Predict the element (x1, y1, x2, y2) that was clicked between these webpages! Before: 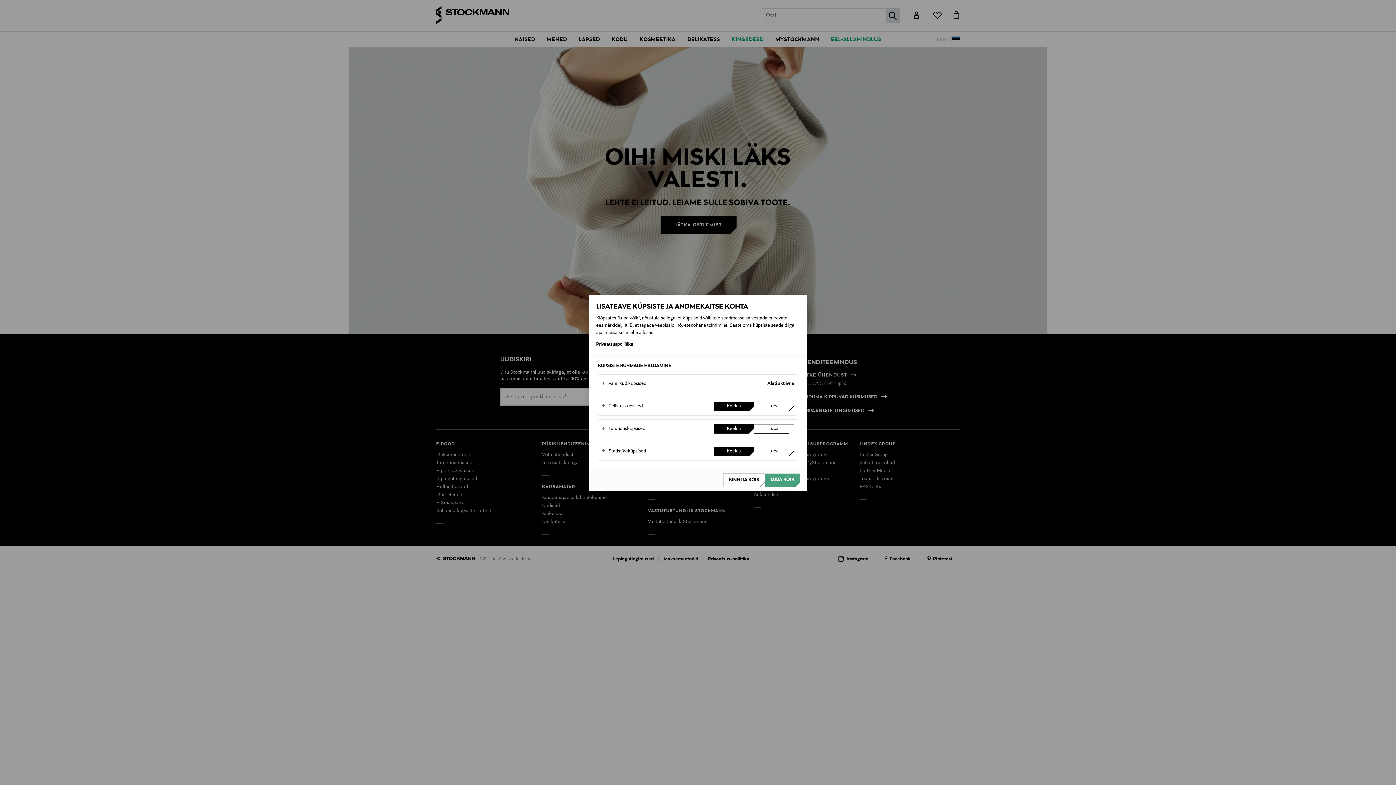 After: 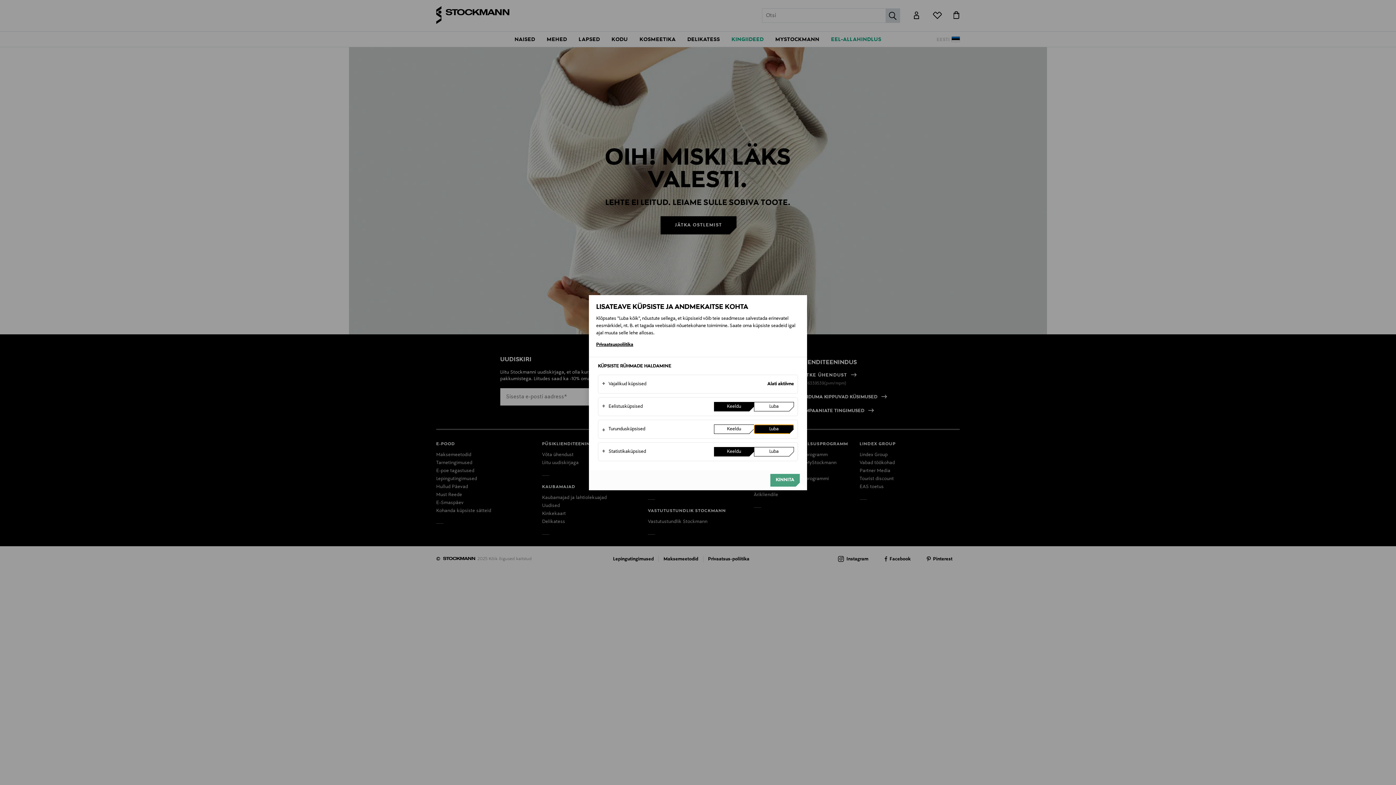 Action: label: Luba bbox: (754, 424, 794, 433)